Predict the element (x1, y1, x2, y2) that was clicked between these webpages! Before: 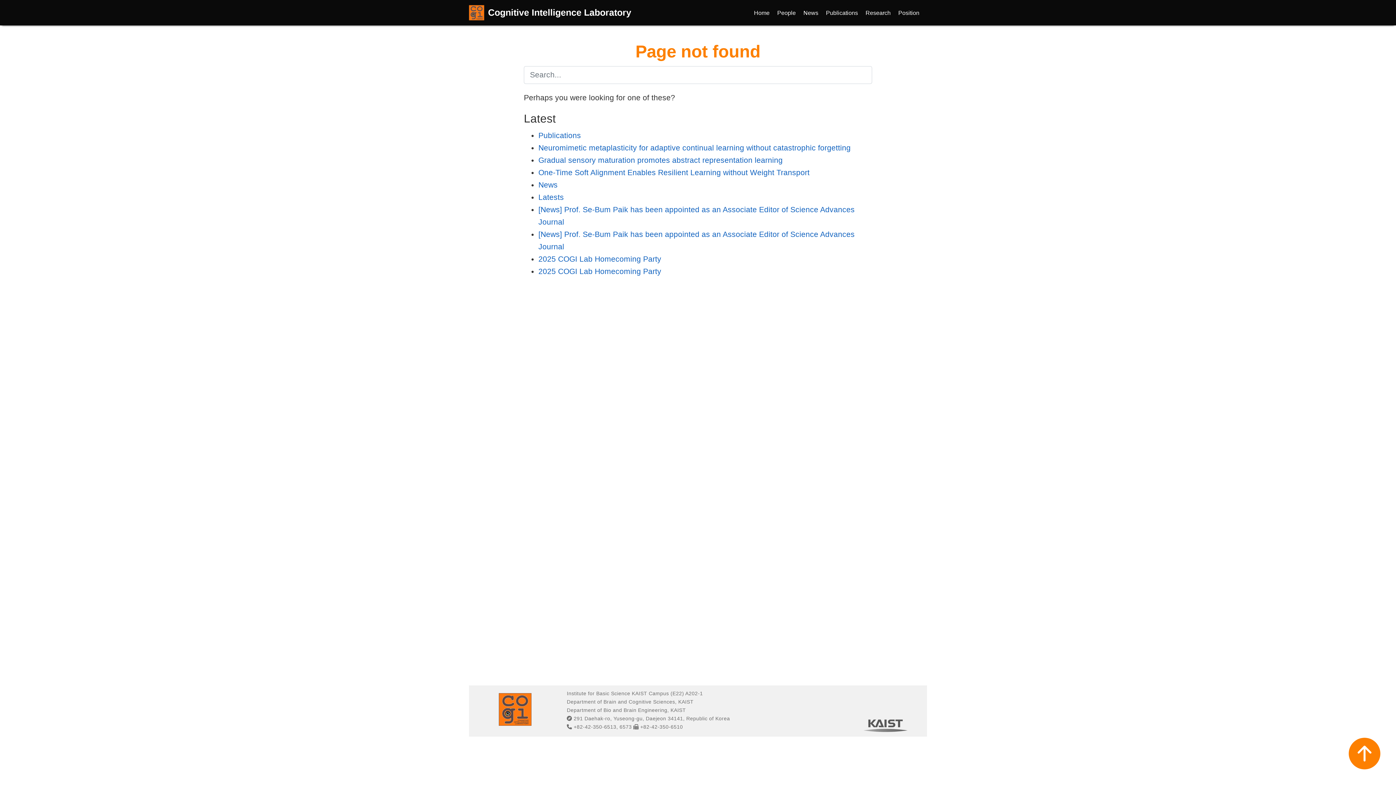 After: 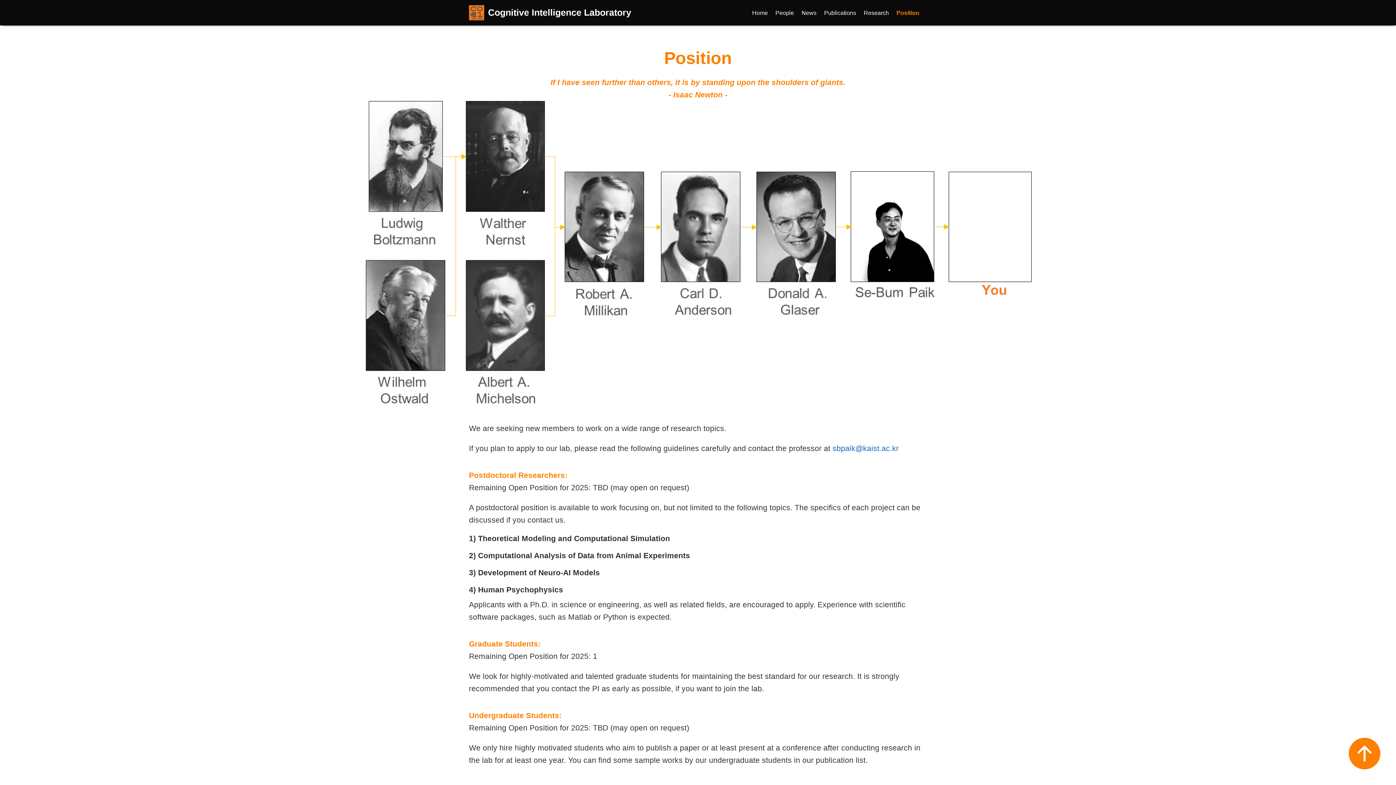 Action: label: Position bbox: (894, 5, 923, 20)